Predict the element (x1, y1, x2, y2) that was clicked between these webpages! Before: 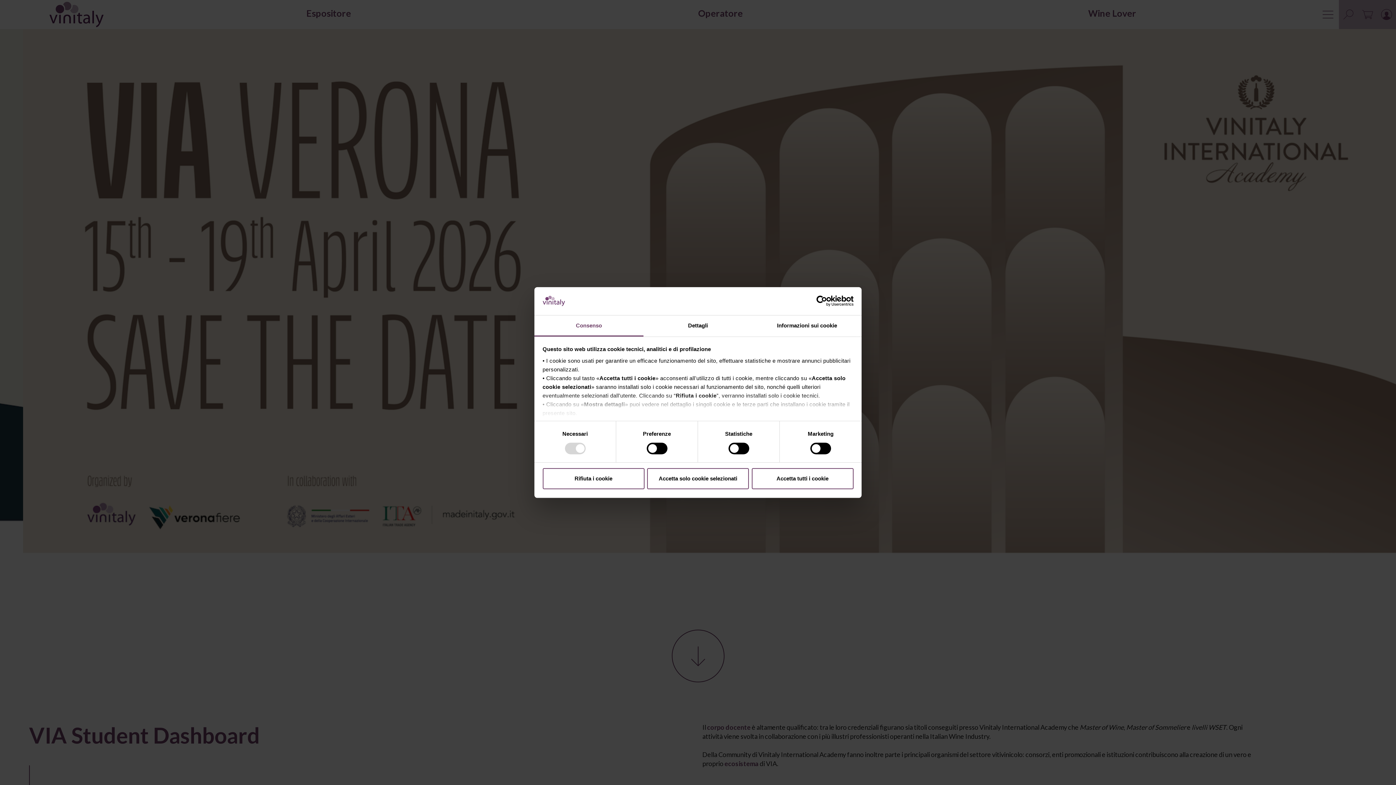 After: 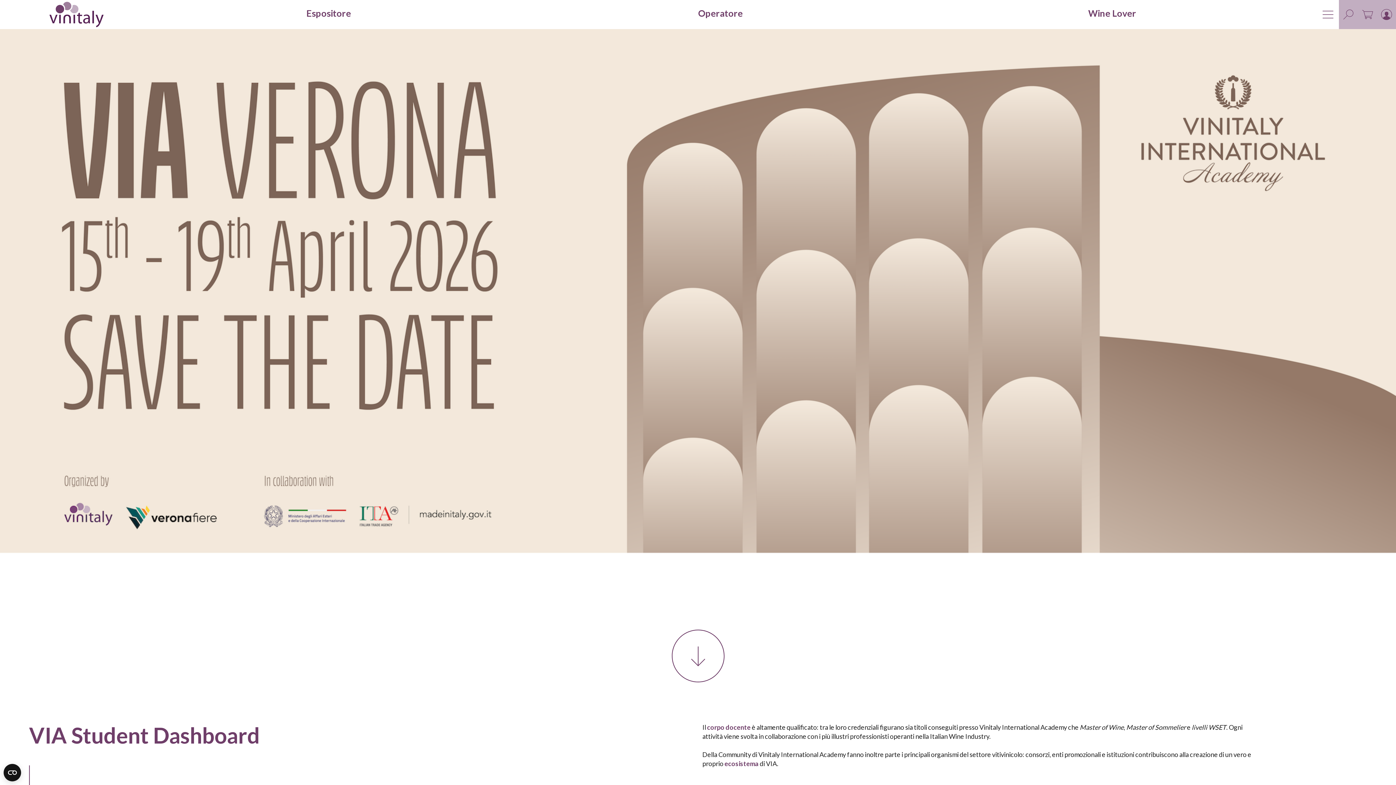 Action: bbox: (542, 468, 644, 489) label: Rifiuta i cookie